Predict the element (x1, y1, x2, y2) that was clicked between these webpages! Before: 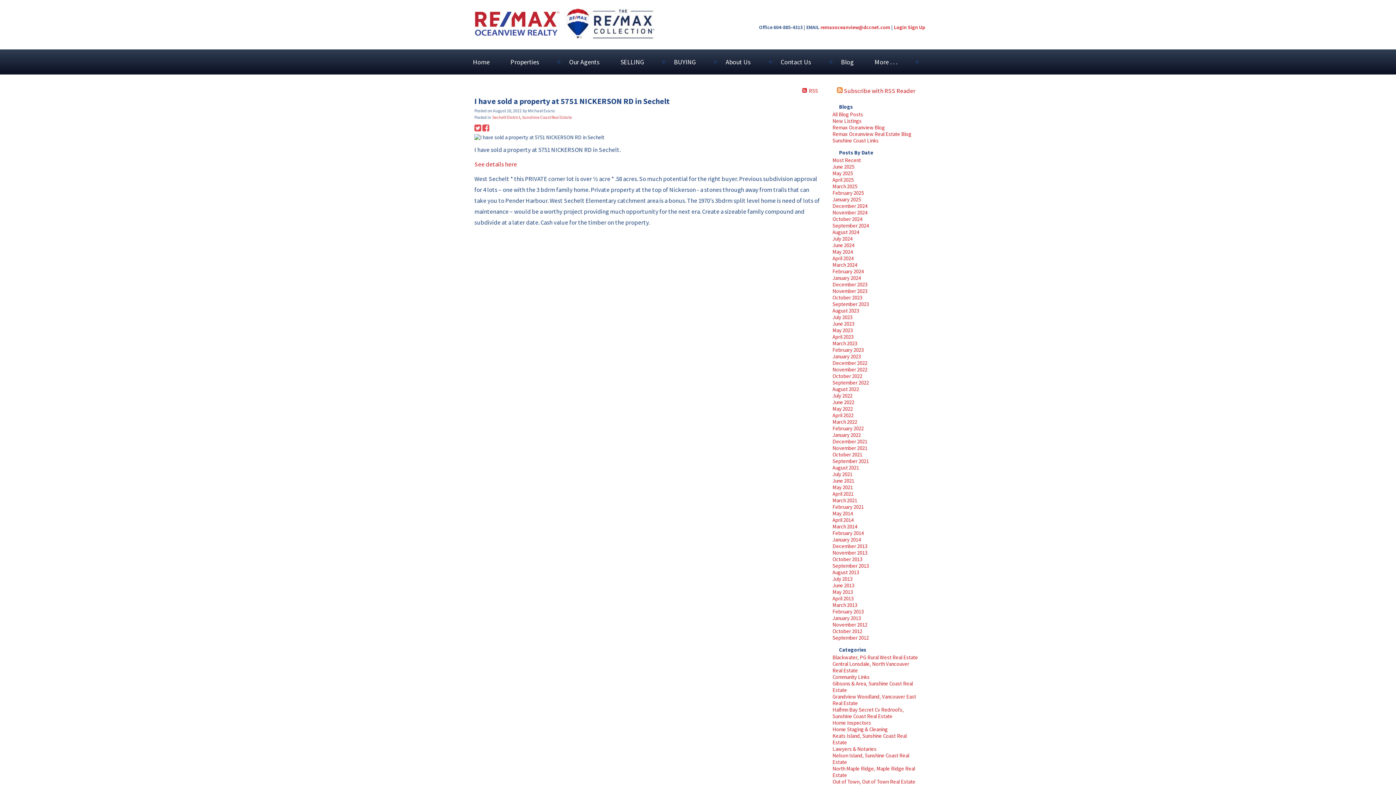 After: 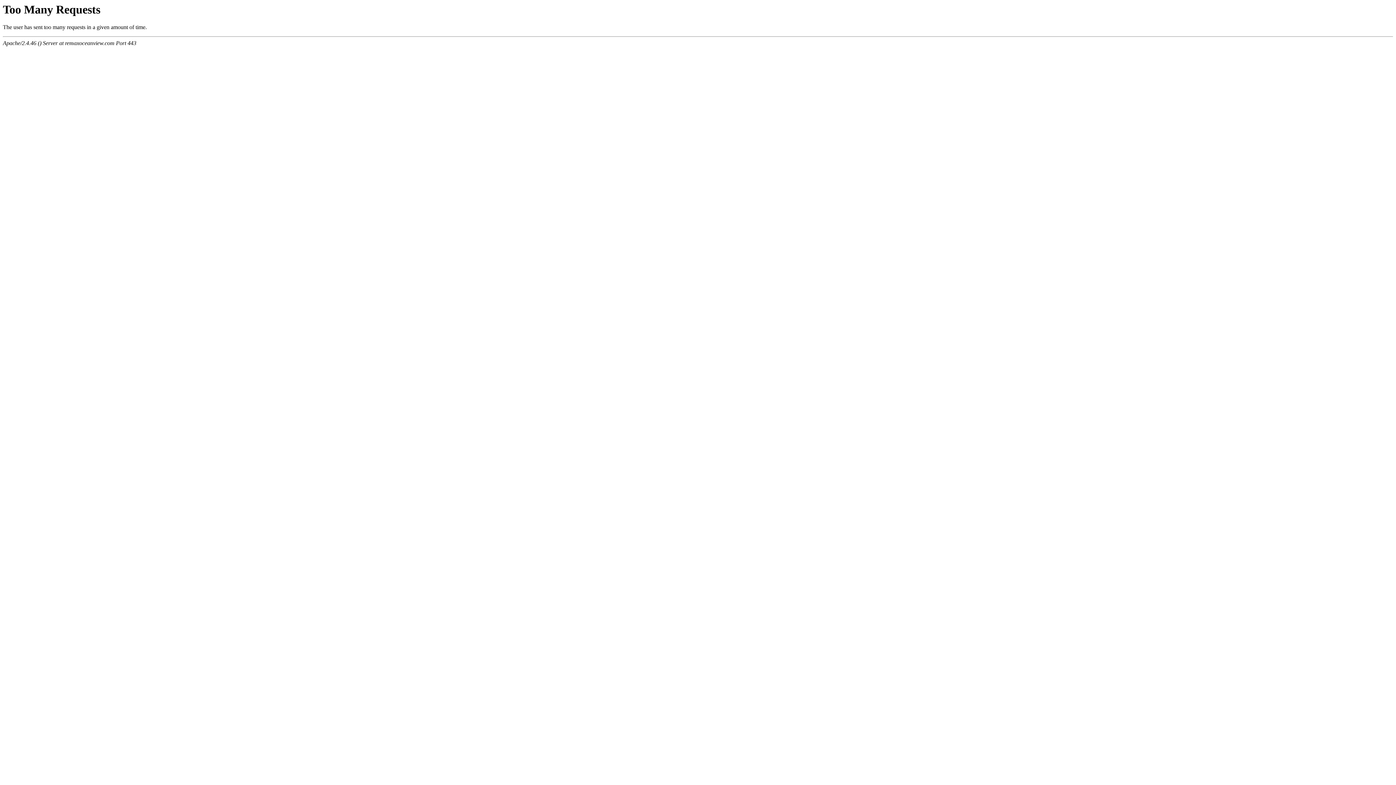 Action: bbox: (908, 24, 925, 30) label: Sign Up